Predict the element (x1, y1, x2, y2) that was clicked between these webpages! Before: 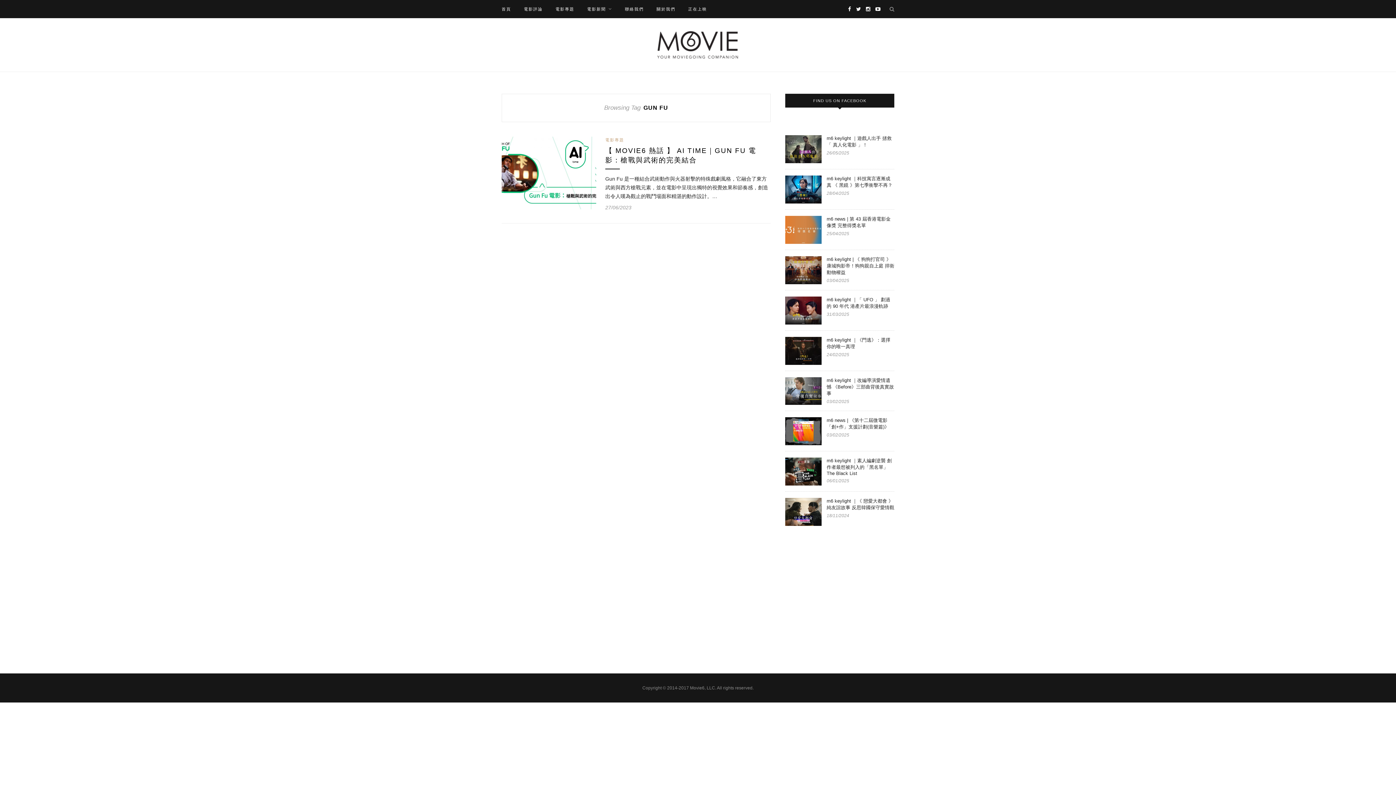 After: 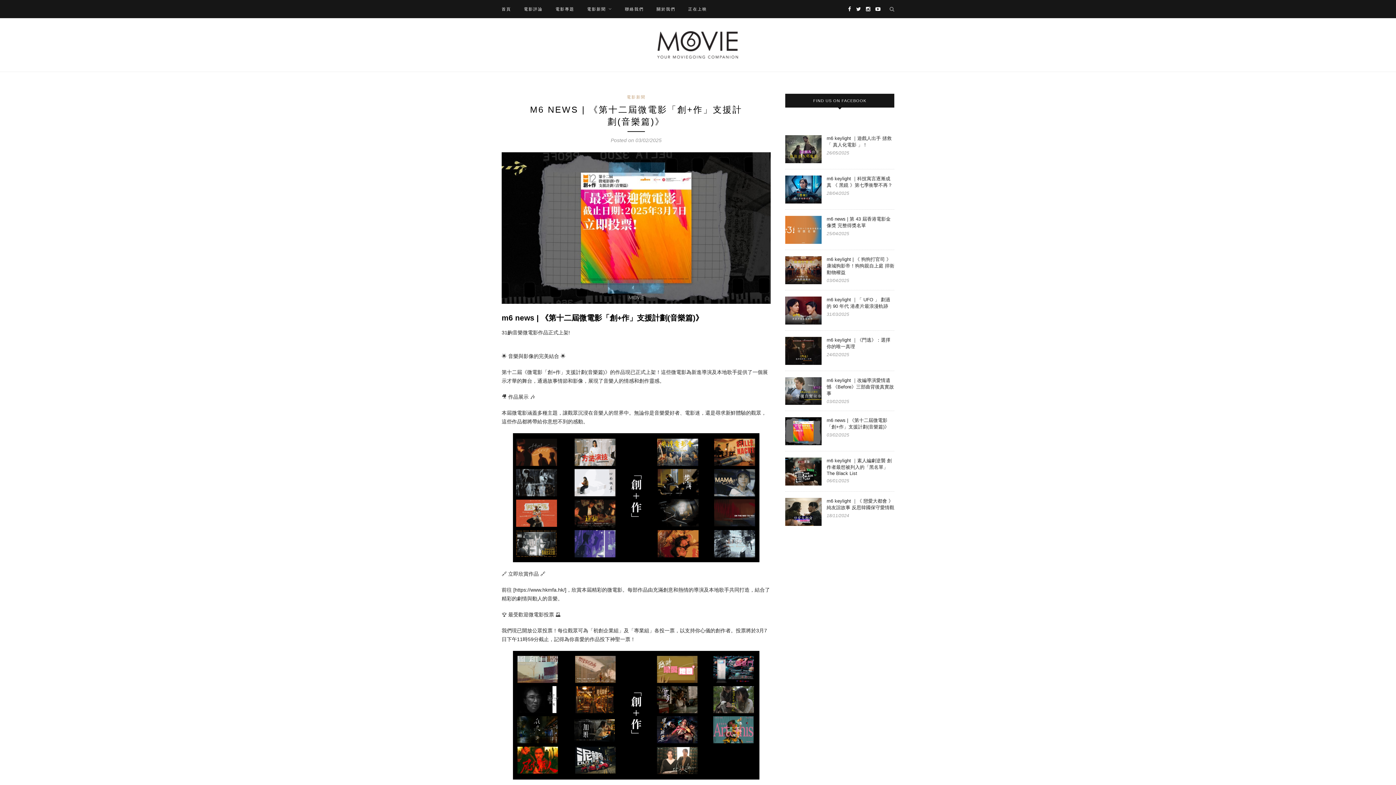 Action: bbox: (785, 440, 821, 446)